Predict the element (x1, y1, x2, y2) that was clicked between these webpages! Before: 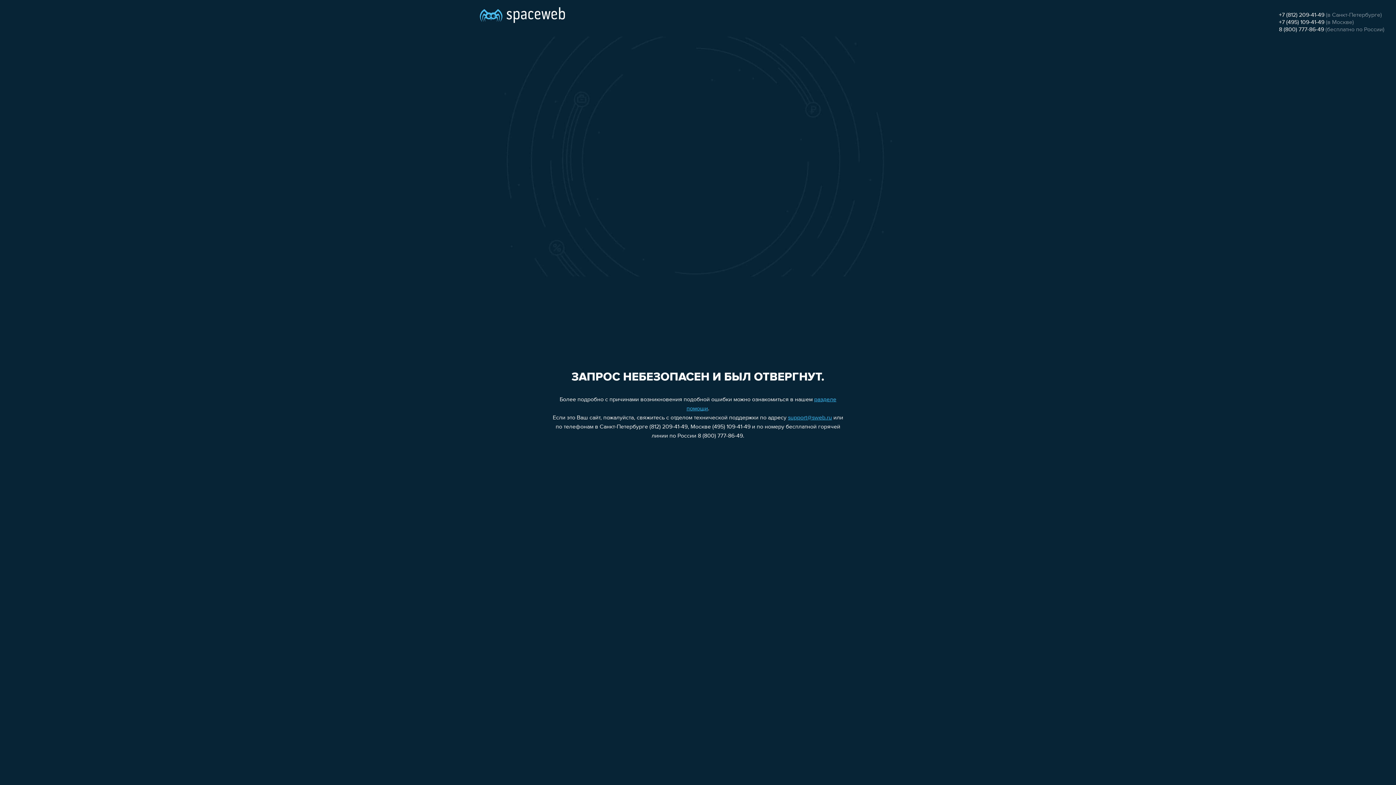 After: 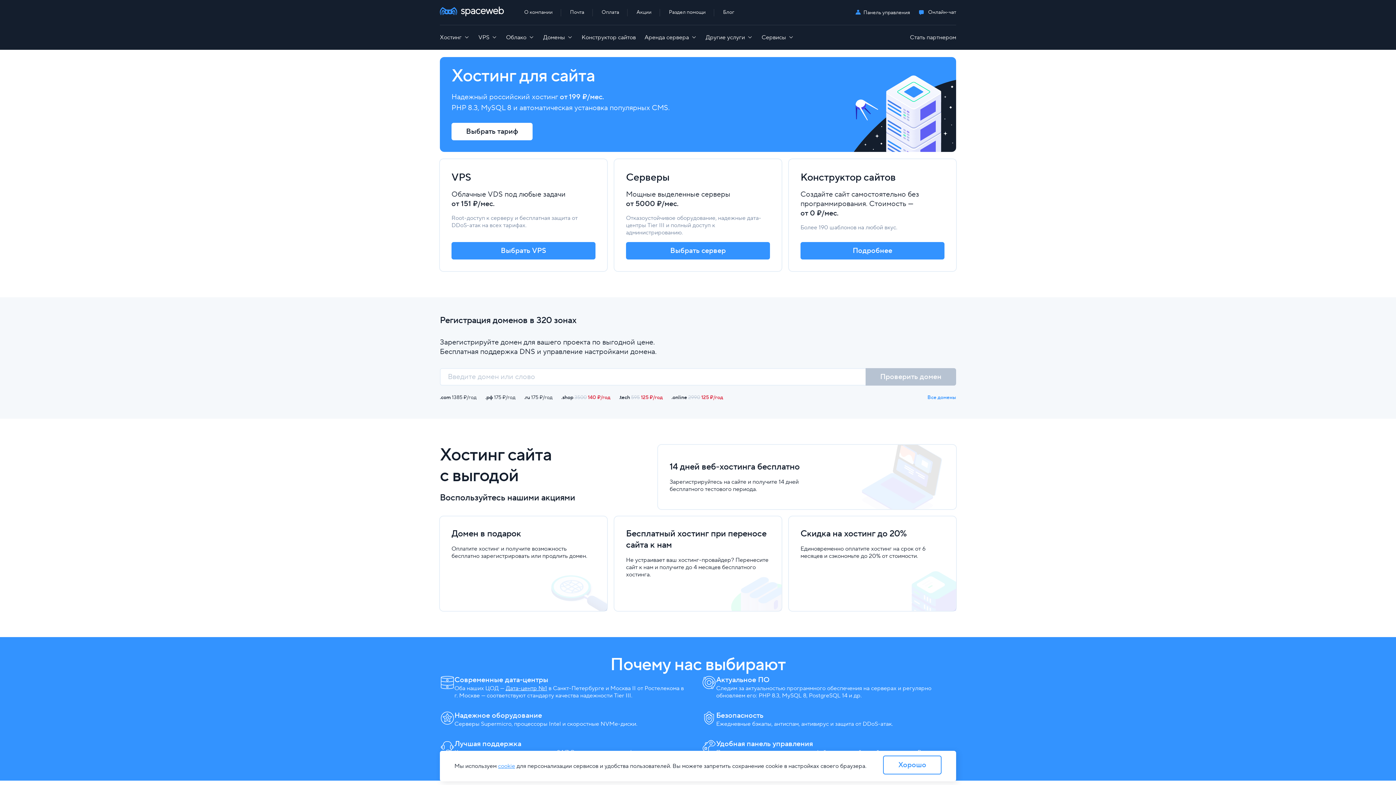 Action: bbox: (480, 0, 565, 25)